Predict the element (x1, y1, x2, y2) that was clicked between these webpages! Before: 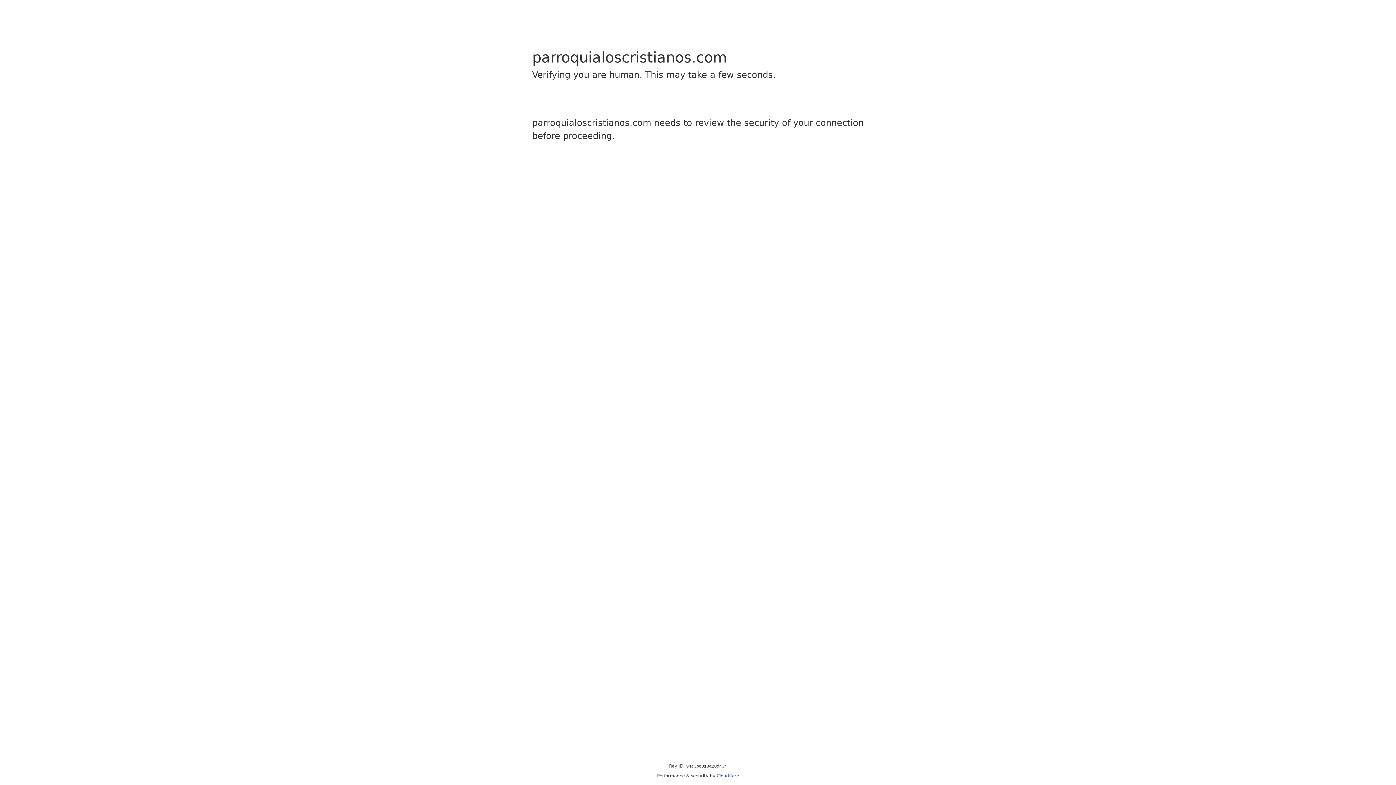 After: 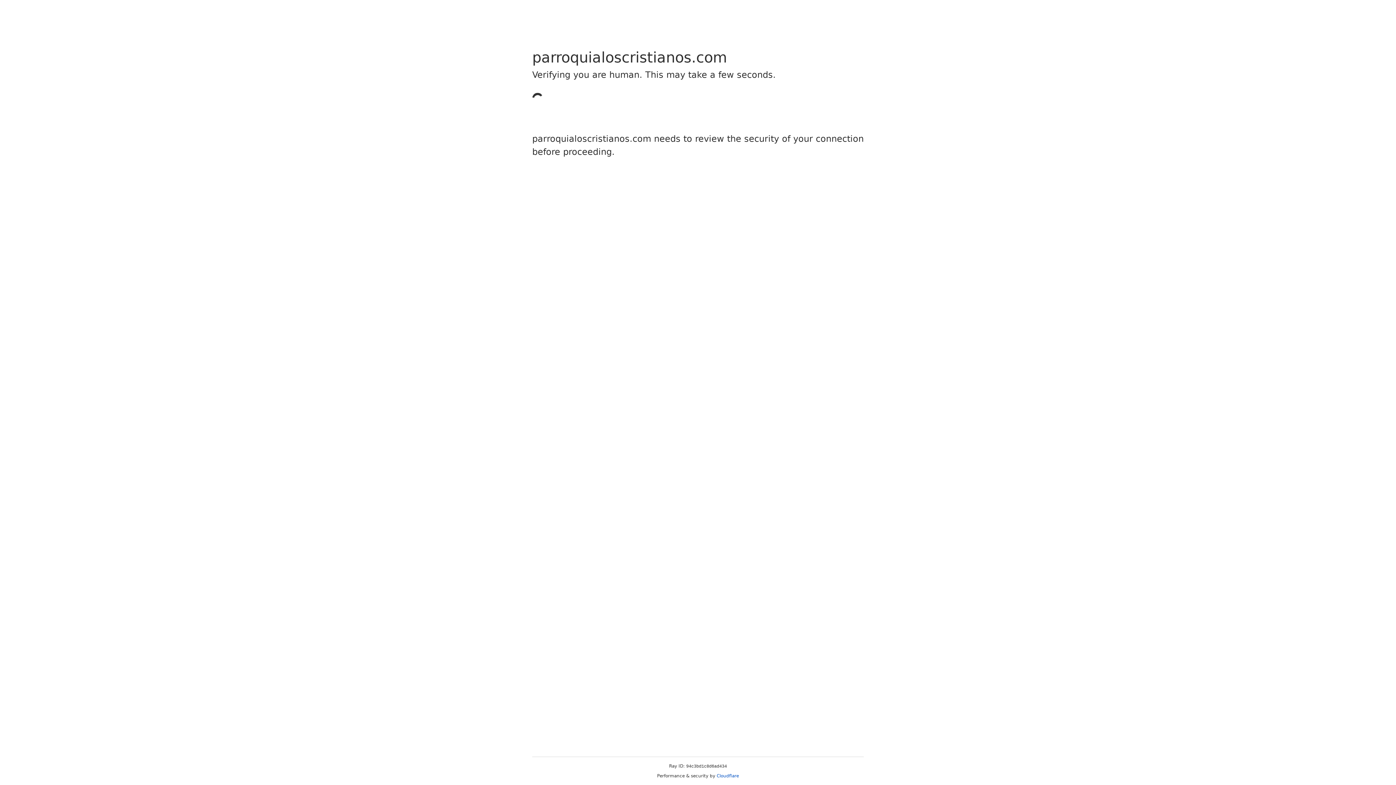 Action: label: Cloudflare bbox: (716, 773, 739, 778)